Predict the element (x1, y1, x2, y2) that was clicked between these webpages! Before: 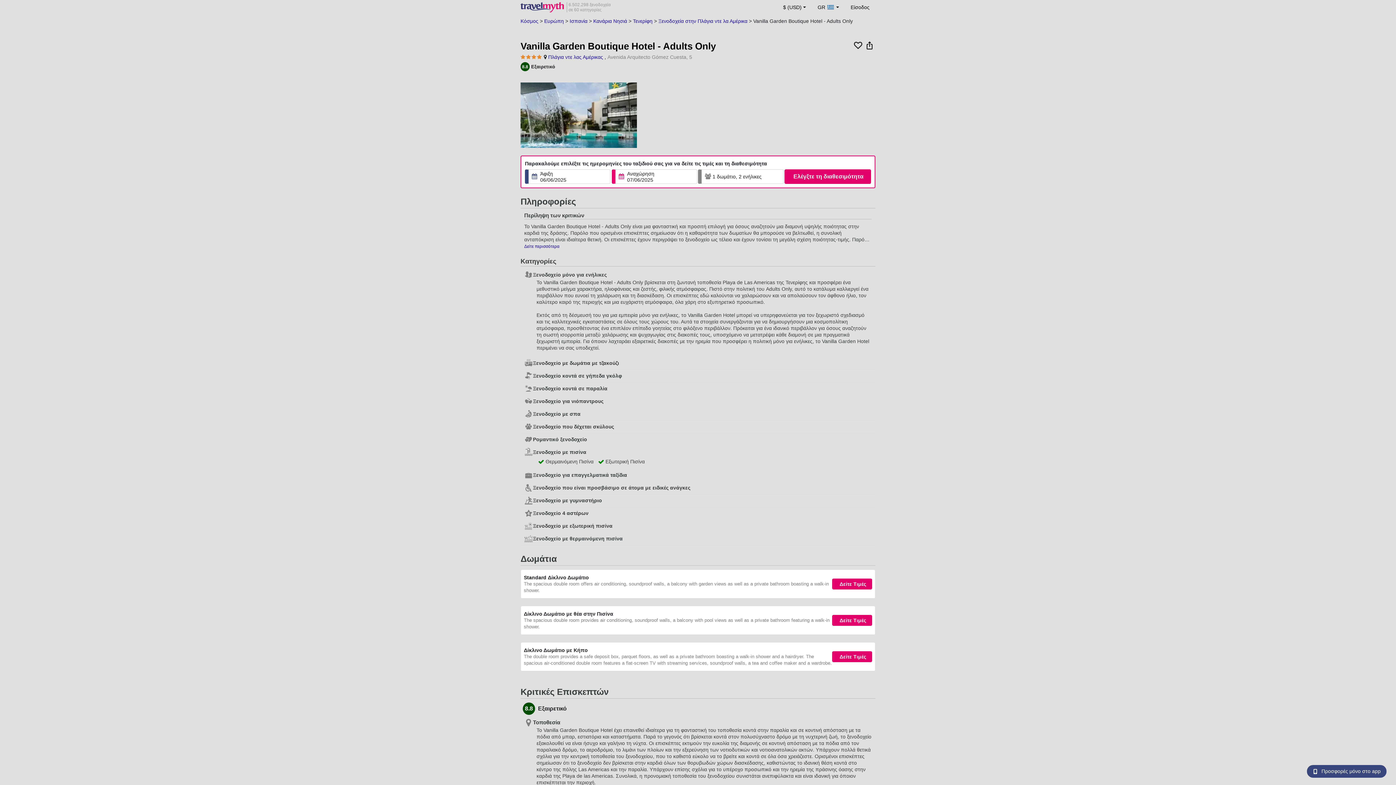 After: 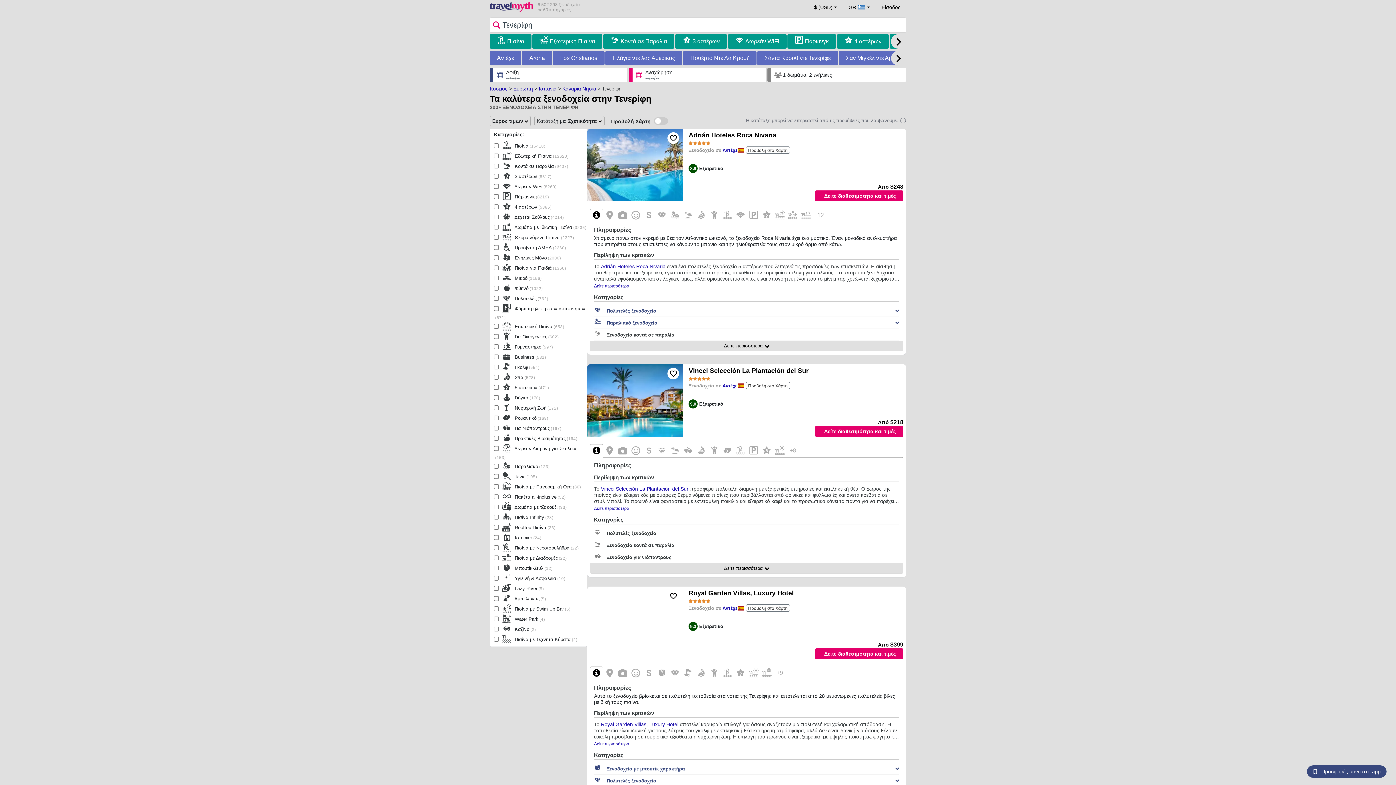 Action: label: Τενερίφη bbox: (633, 18, 652, 24)